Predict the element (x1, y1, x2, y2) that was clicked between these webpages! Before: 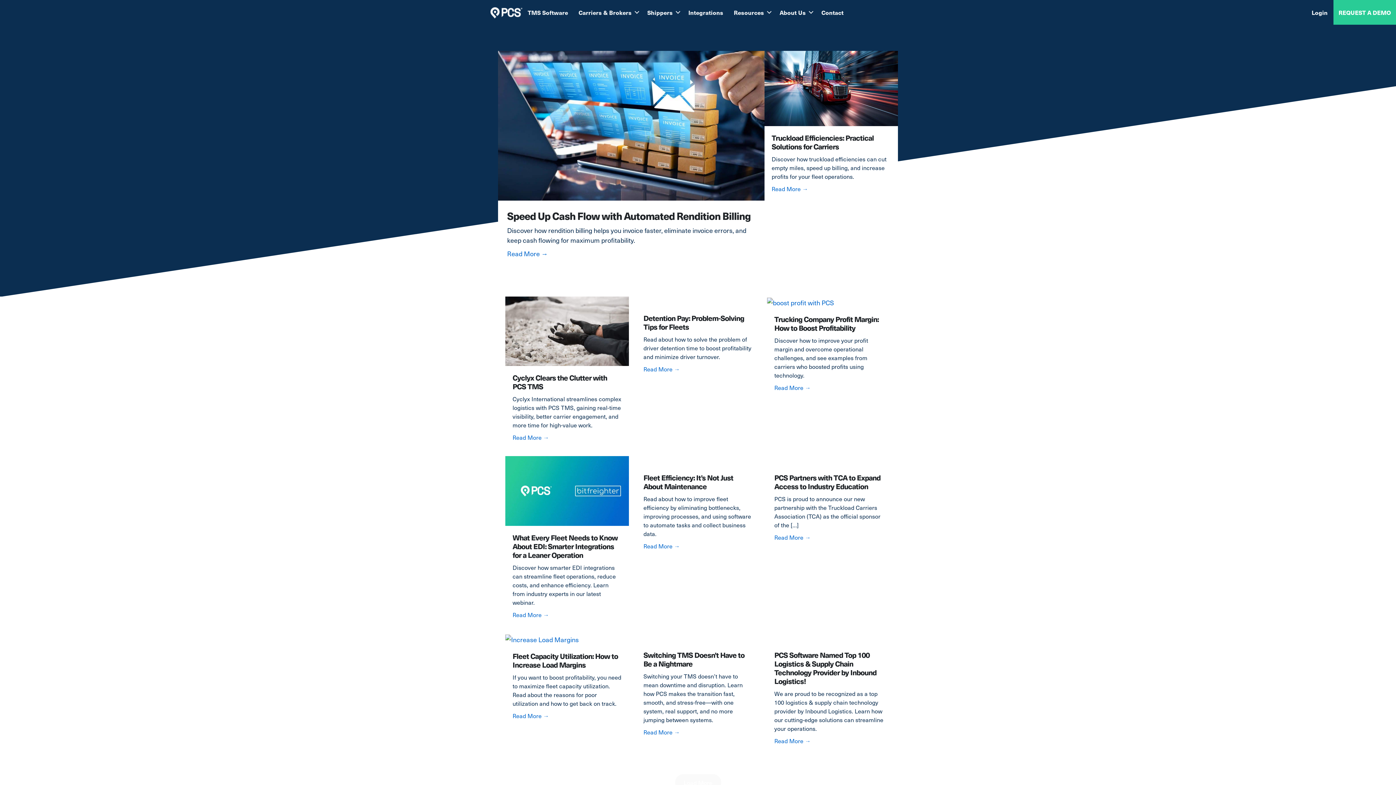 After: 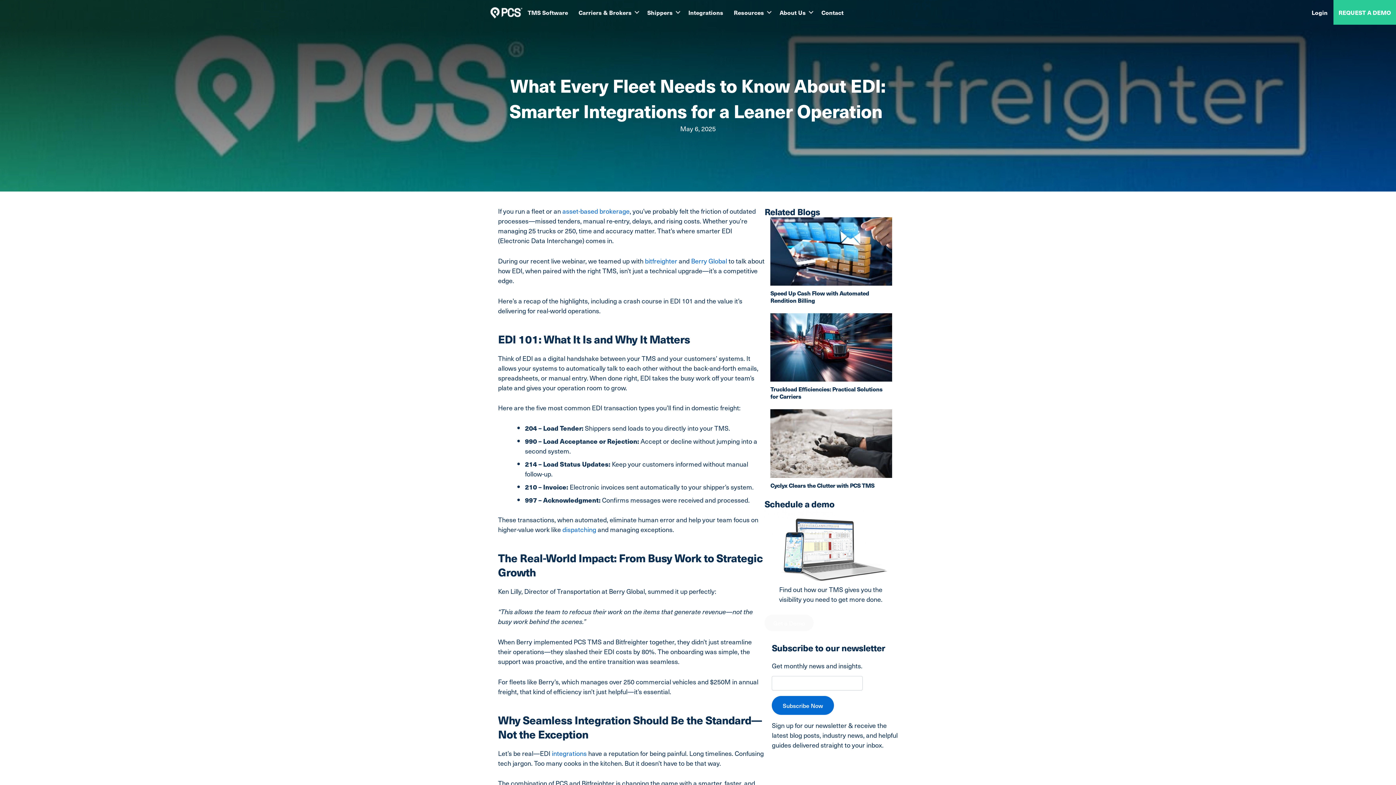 Action: bbox: (505, 485, 629, 495)